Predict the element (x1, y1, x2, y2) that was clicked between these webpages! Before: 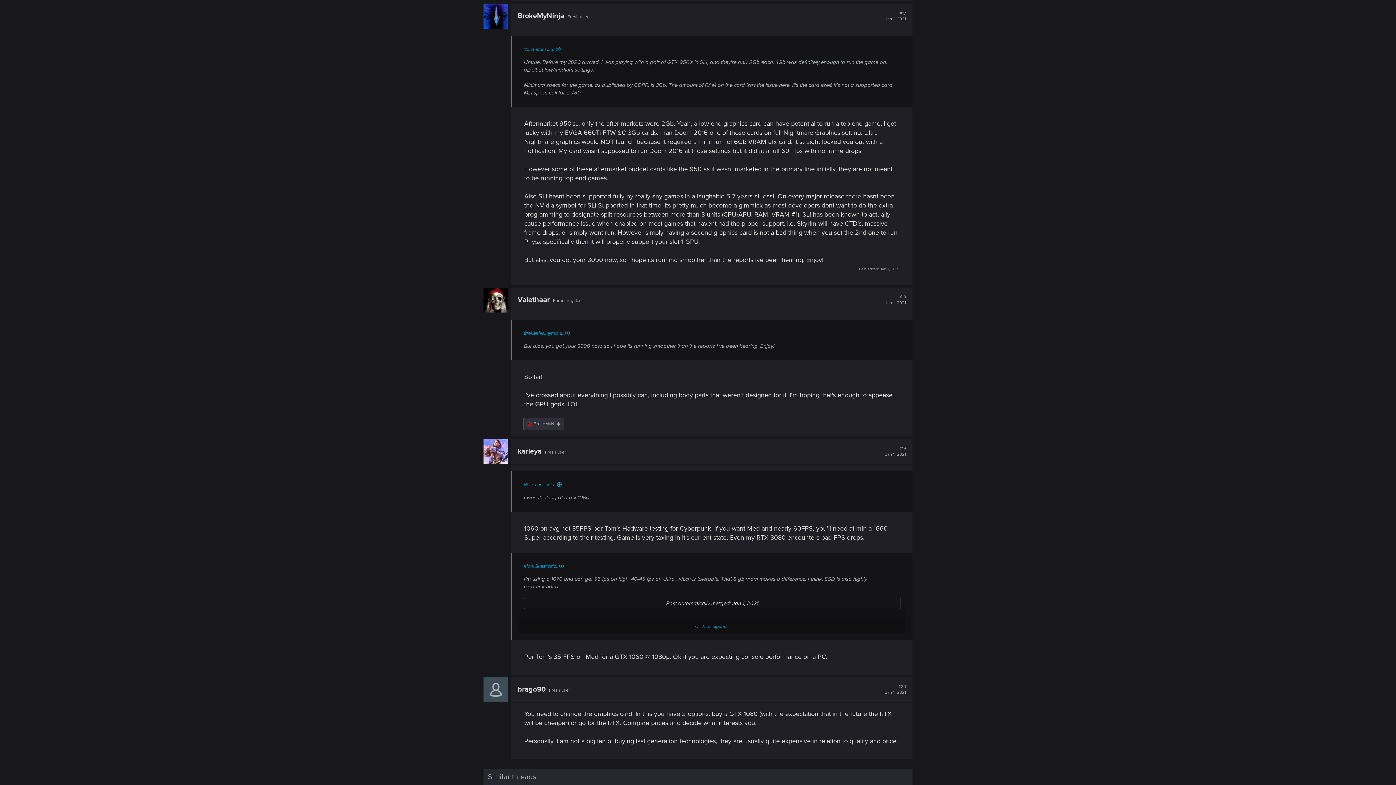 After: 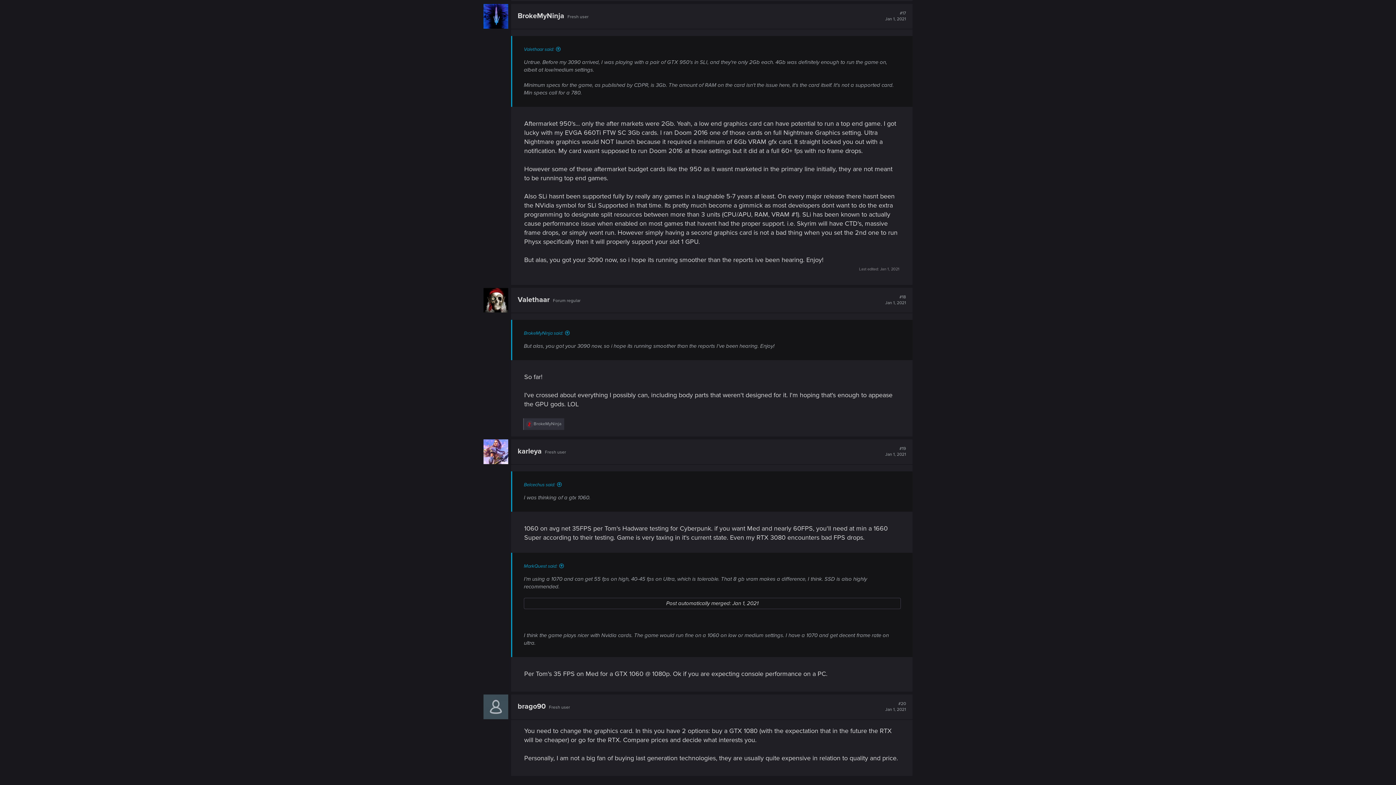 Action: label: Click to expand... bbox: (519, 623, 905, 630)